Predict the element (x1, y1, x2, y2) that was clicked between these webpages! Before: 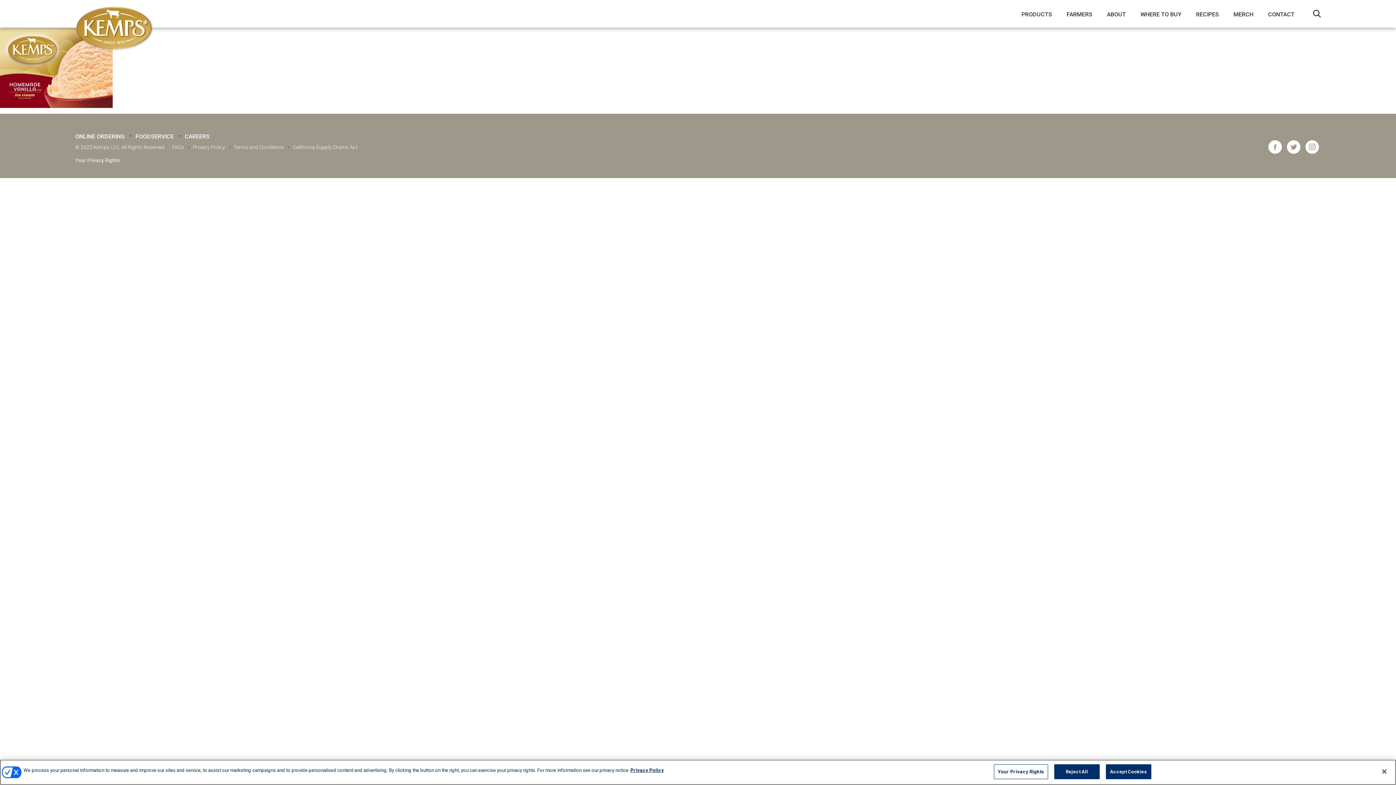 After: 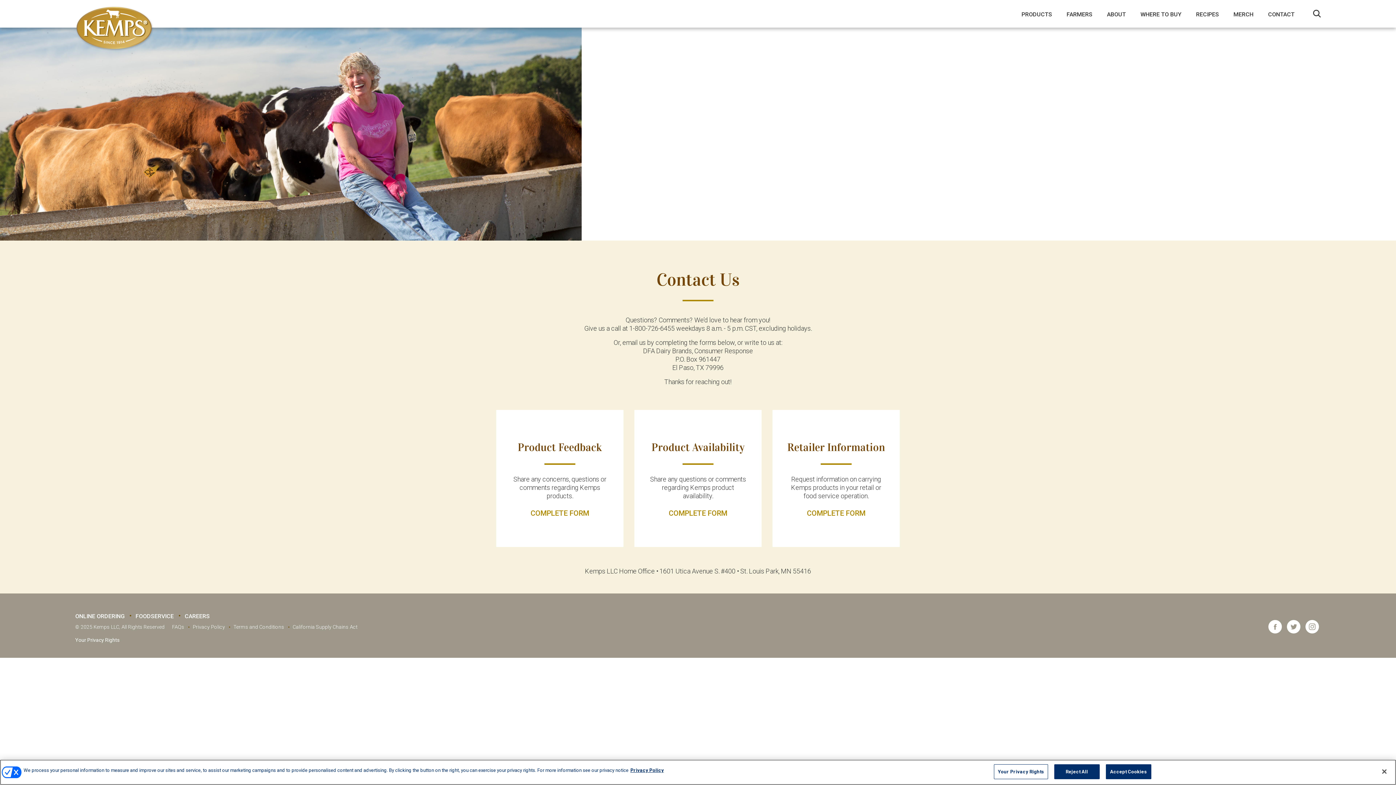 Action: bbox: (1268, 10, 1294, 17) label: CONTACT